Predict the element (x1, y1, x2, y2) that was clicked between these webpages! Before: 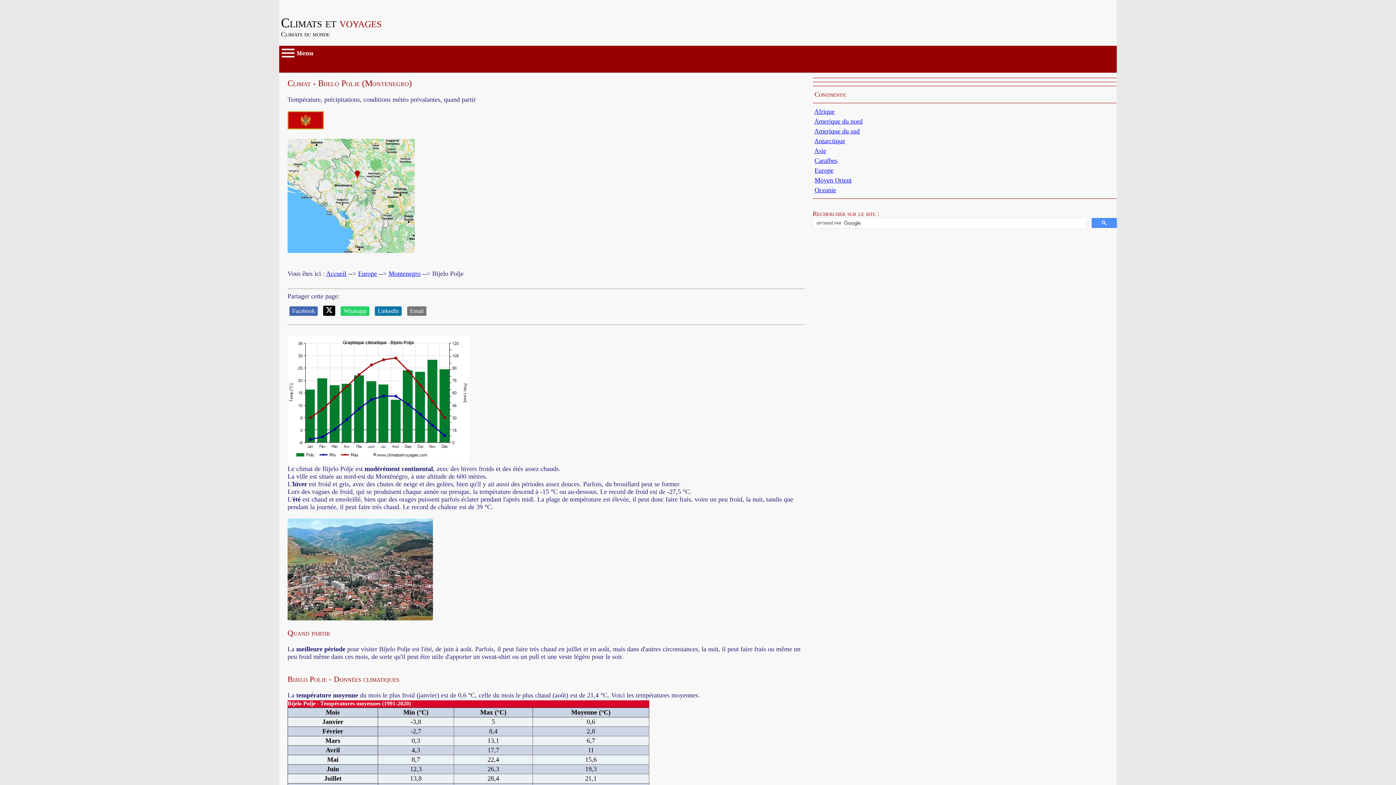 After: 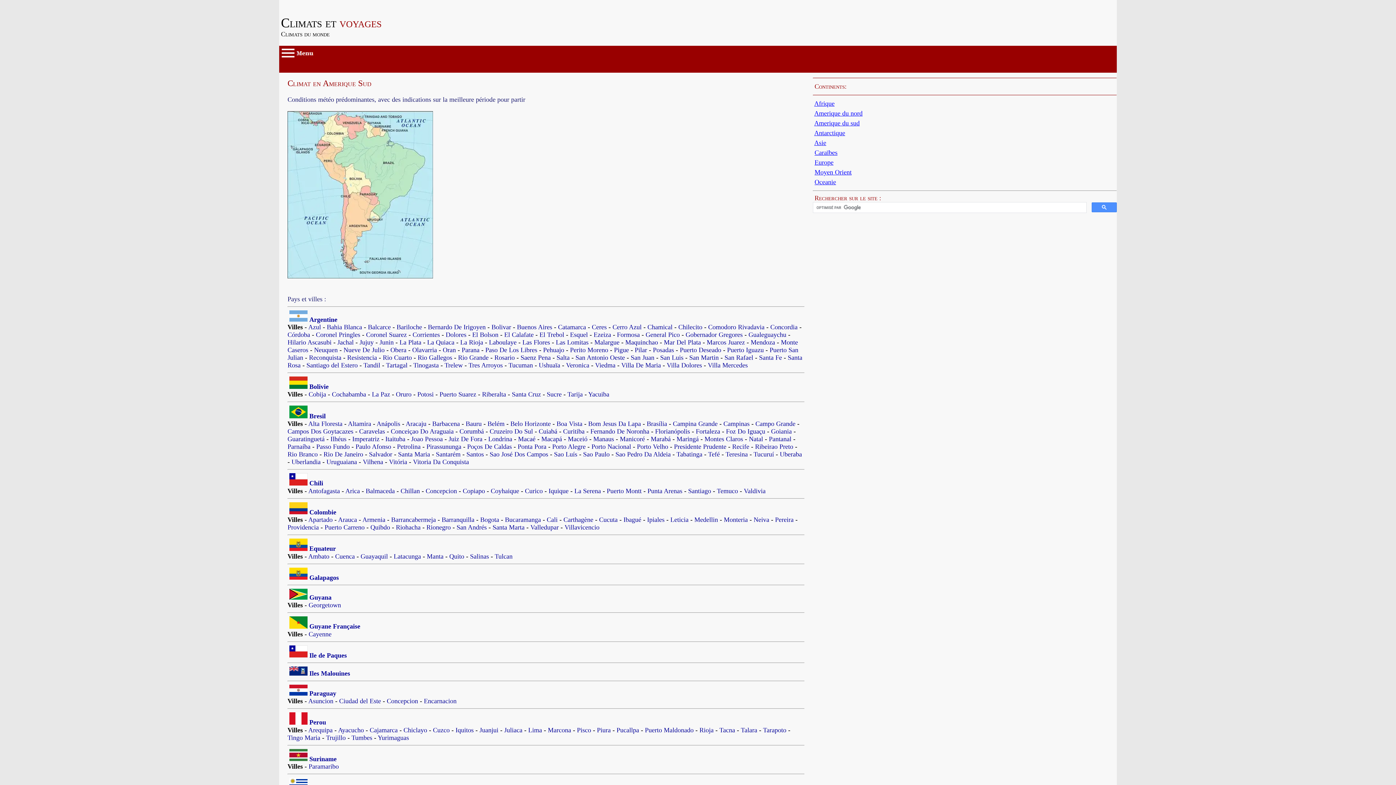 Action: bbox: (814, 127, 859, 134) label: Amerique du sud